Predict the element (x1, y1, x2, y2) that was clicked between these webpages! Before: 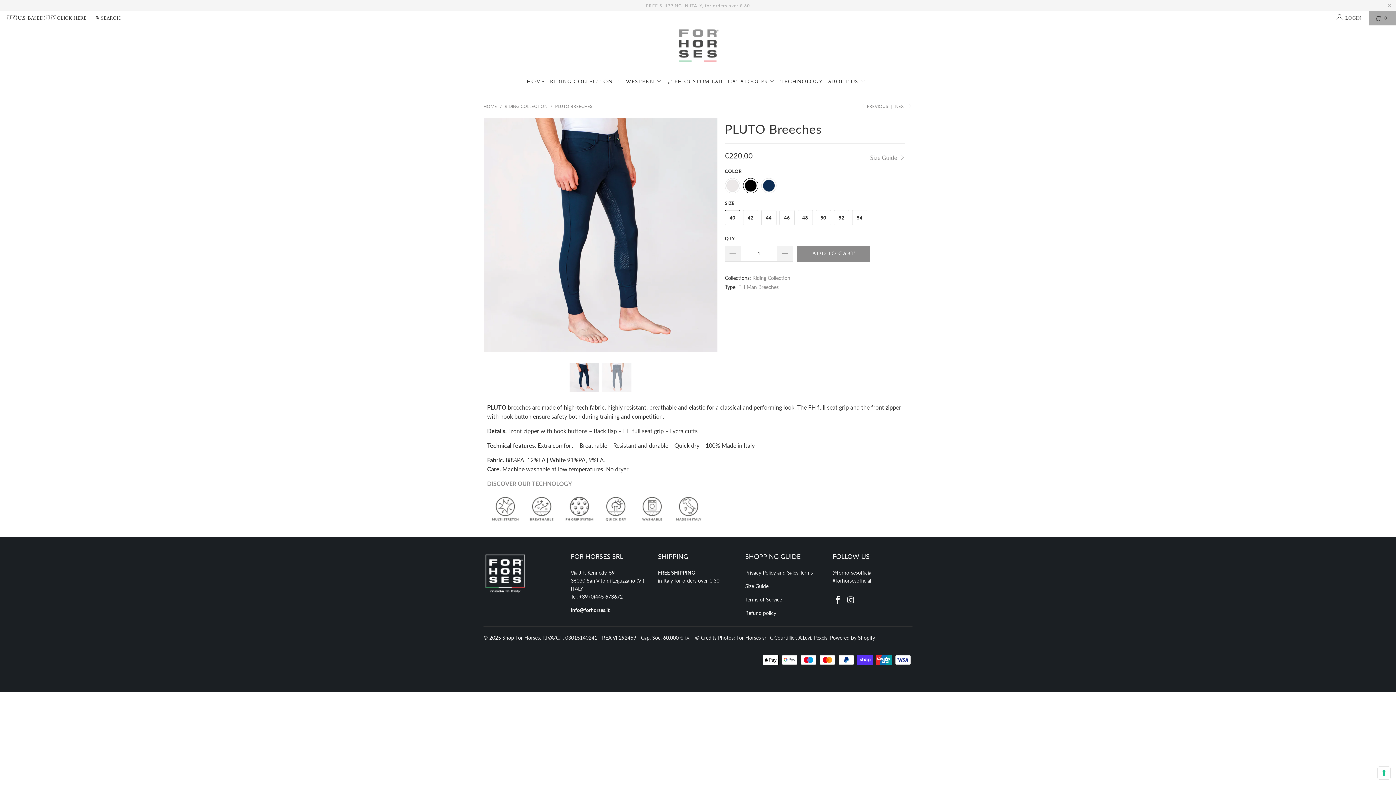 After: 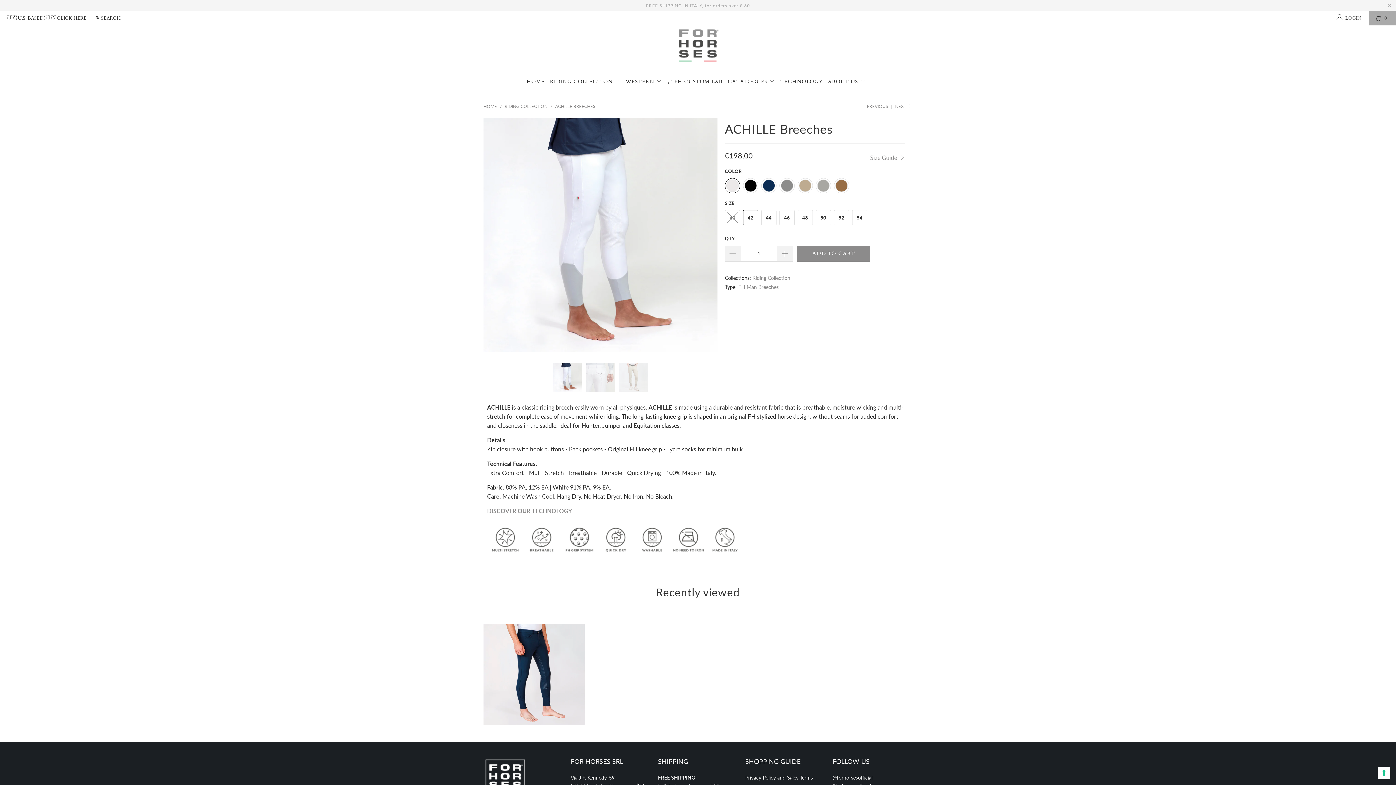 Action: bbox: (860, 103, 888, 108) label:  PREVIOUS